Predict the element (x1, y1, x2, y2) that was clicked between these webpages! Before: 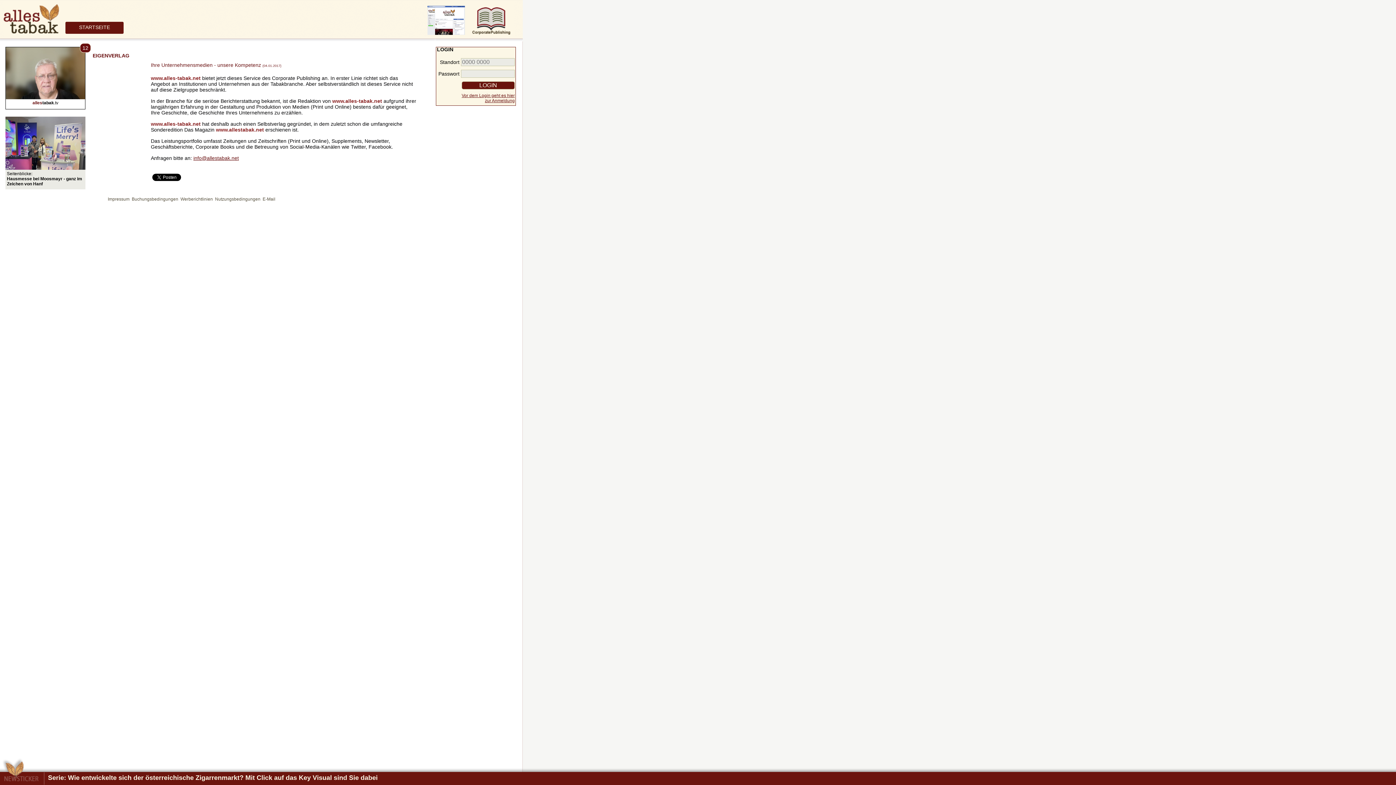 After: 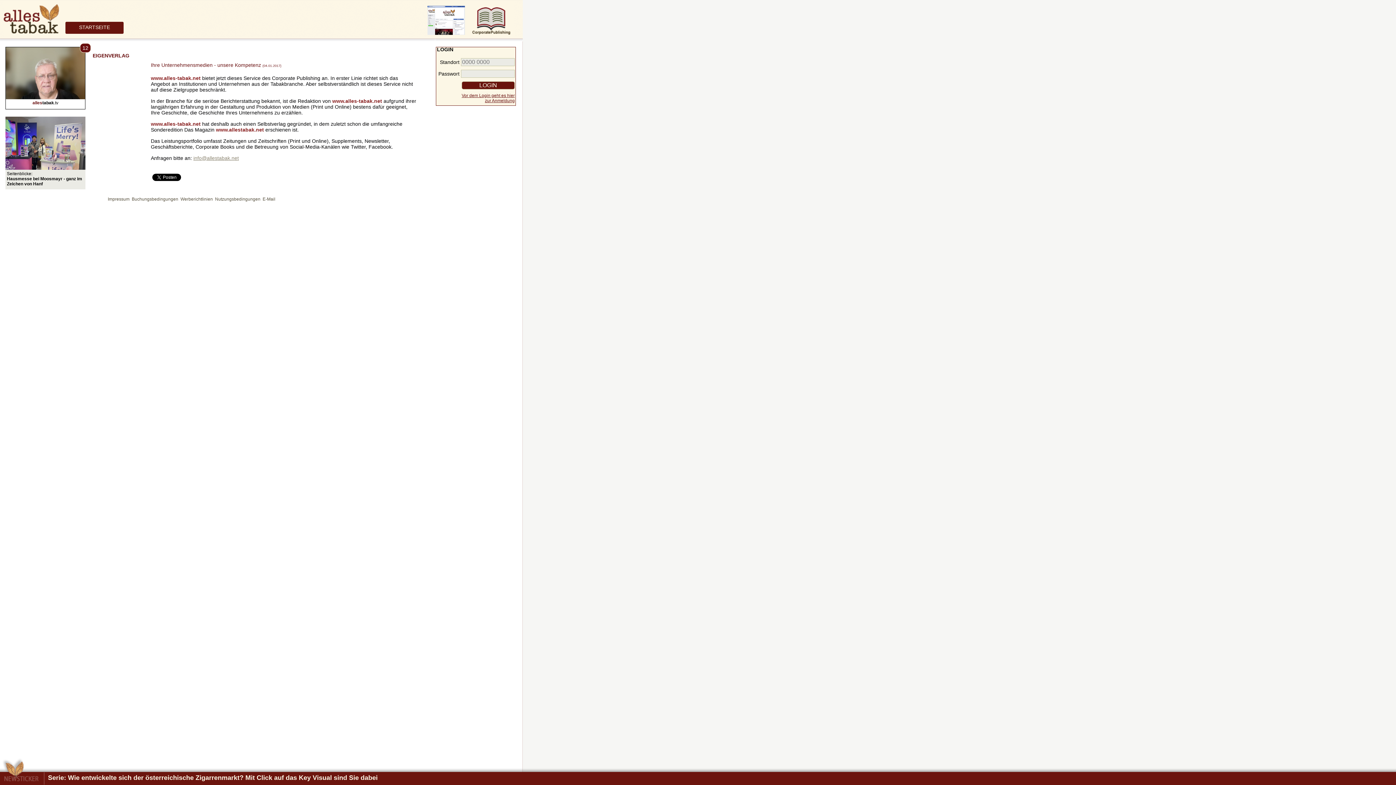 Action: label: info@allestabak.net bbox: (193, 155, 238, 161)